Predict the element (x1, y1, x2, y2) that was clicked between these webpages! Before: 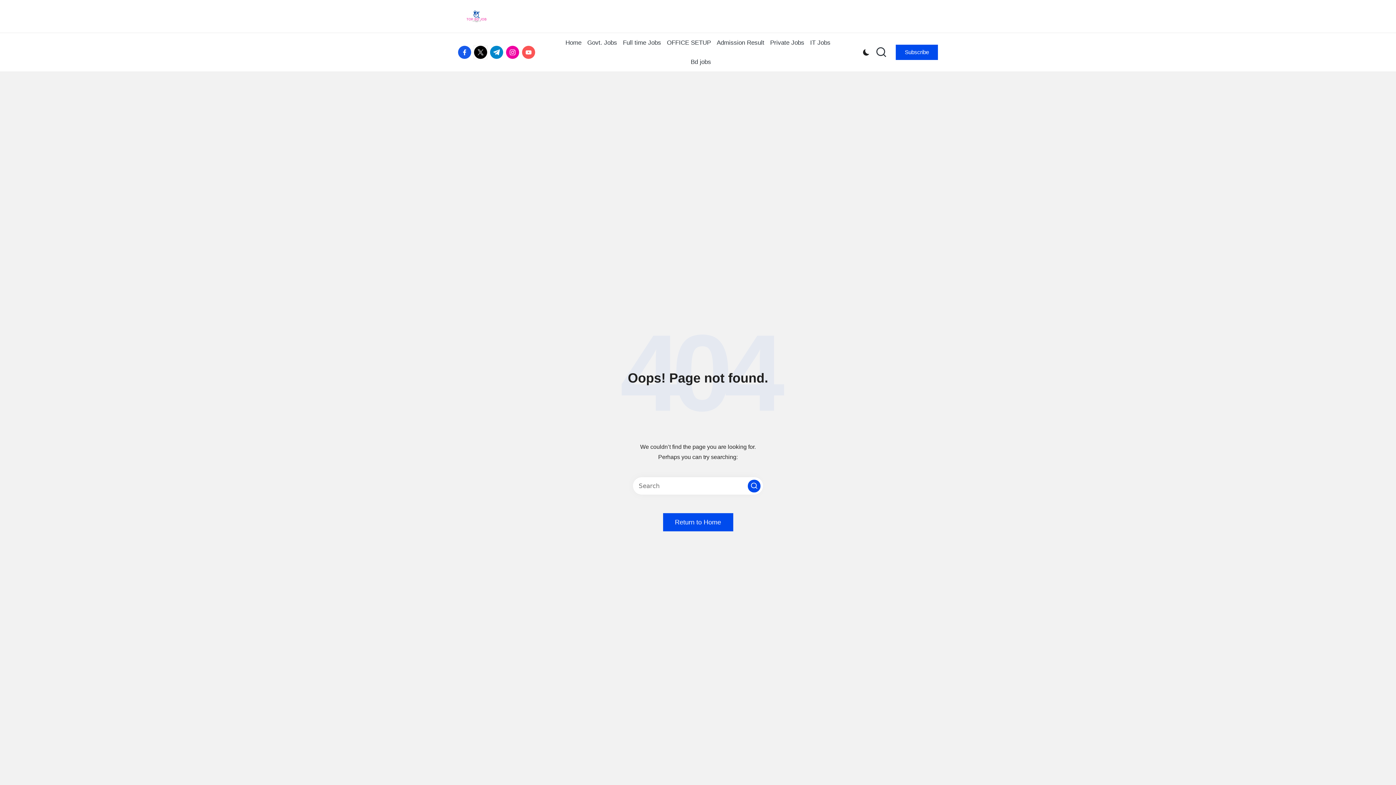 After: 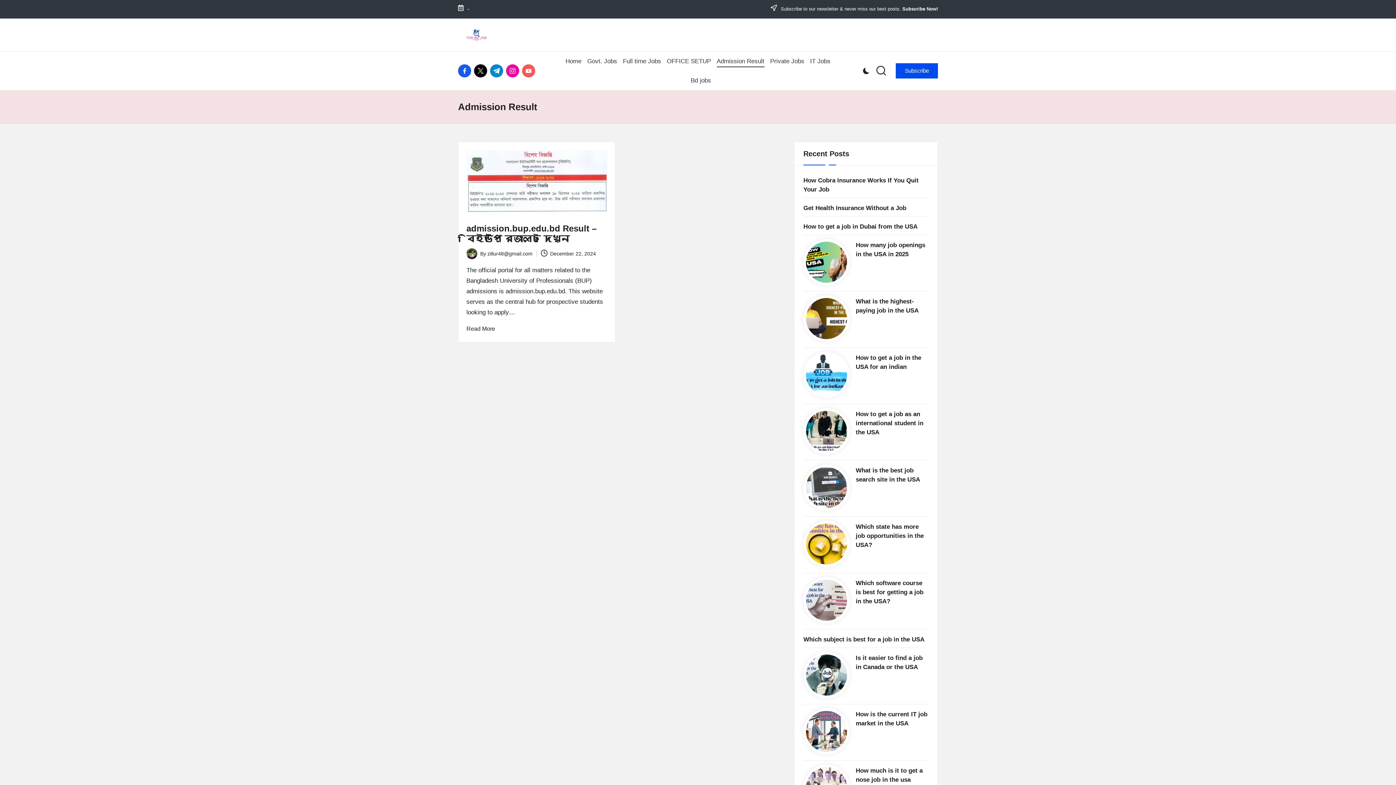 Action: bbox: (716, 33, 764, 52) label: Admission Result